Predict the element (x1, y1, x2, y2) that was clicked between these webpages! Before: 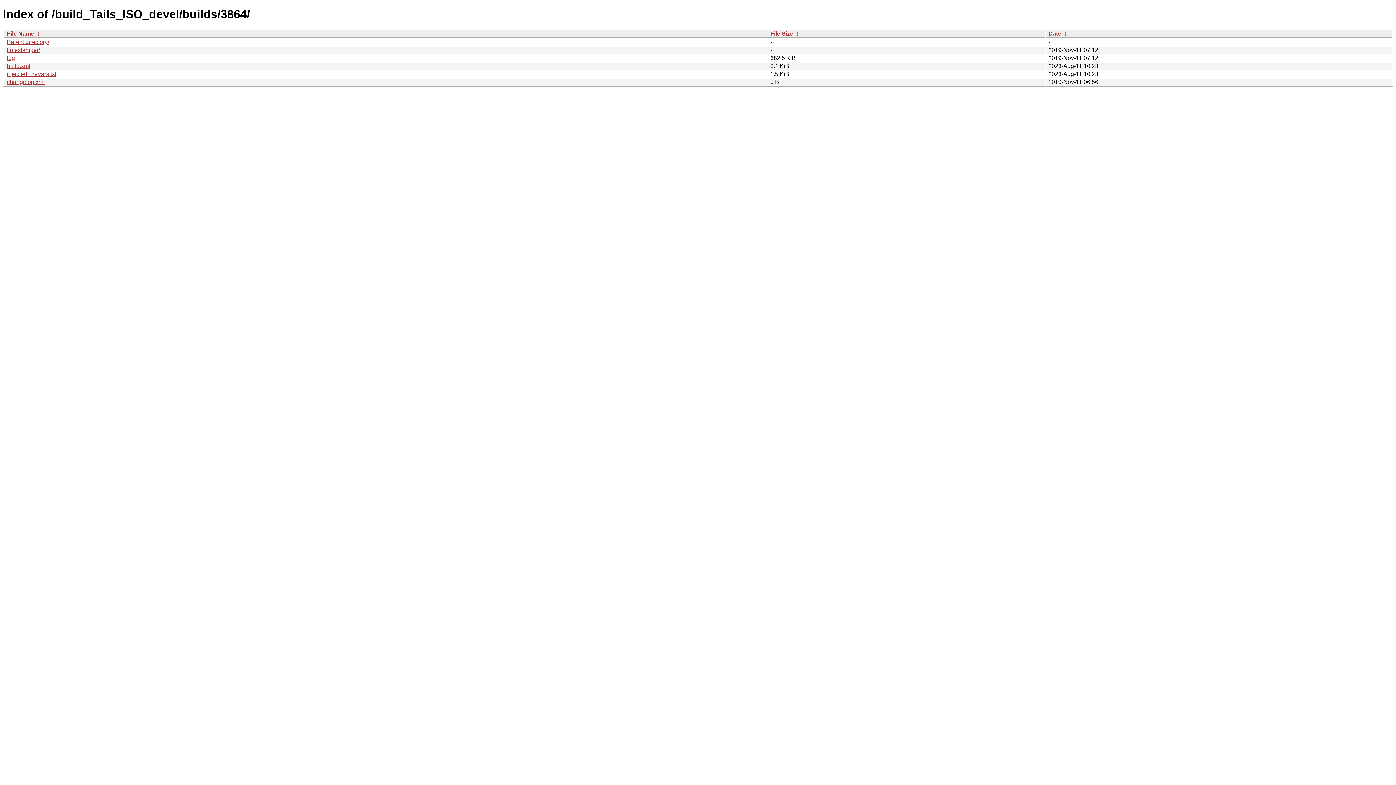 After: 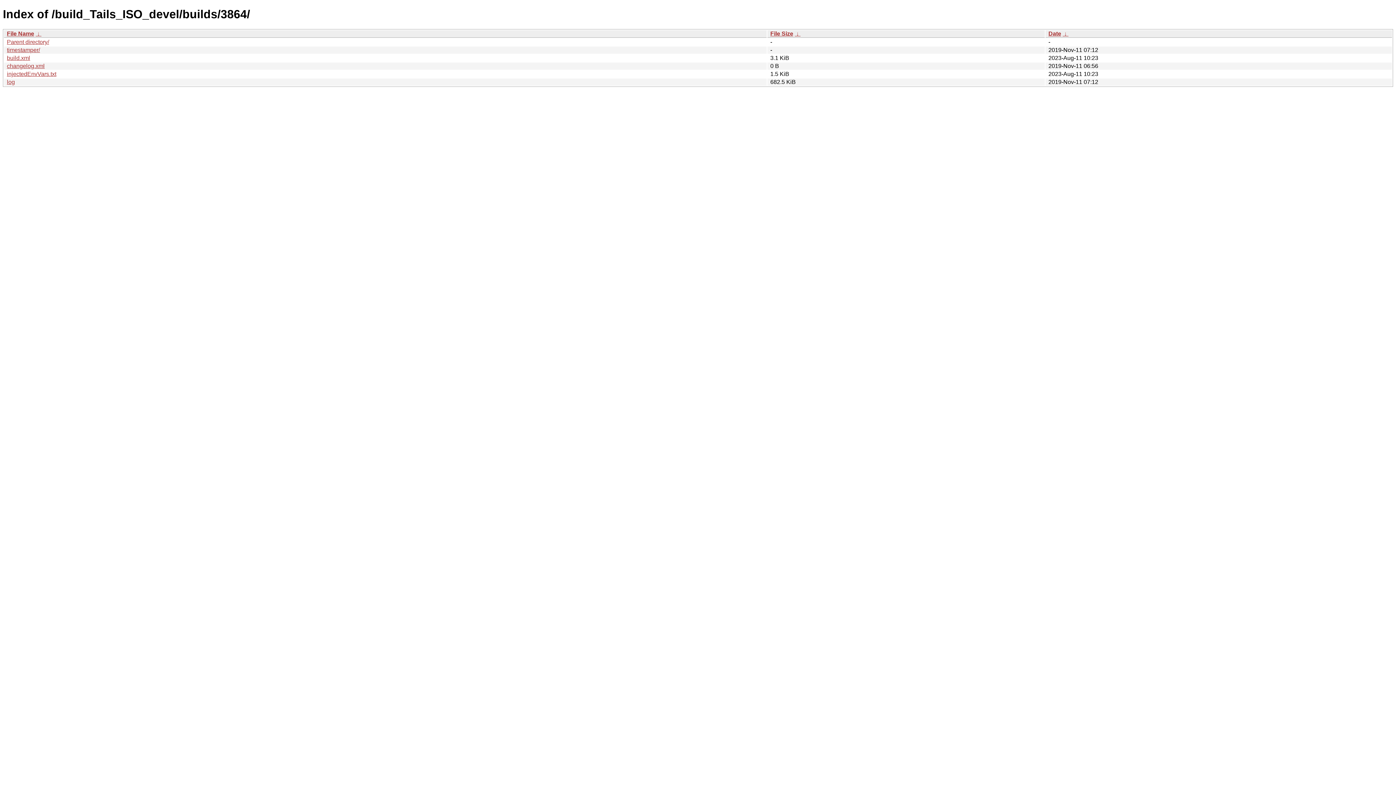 Action: bbox: (6, 30, 34, 36) label: File Name